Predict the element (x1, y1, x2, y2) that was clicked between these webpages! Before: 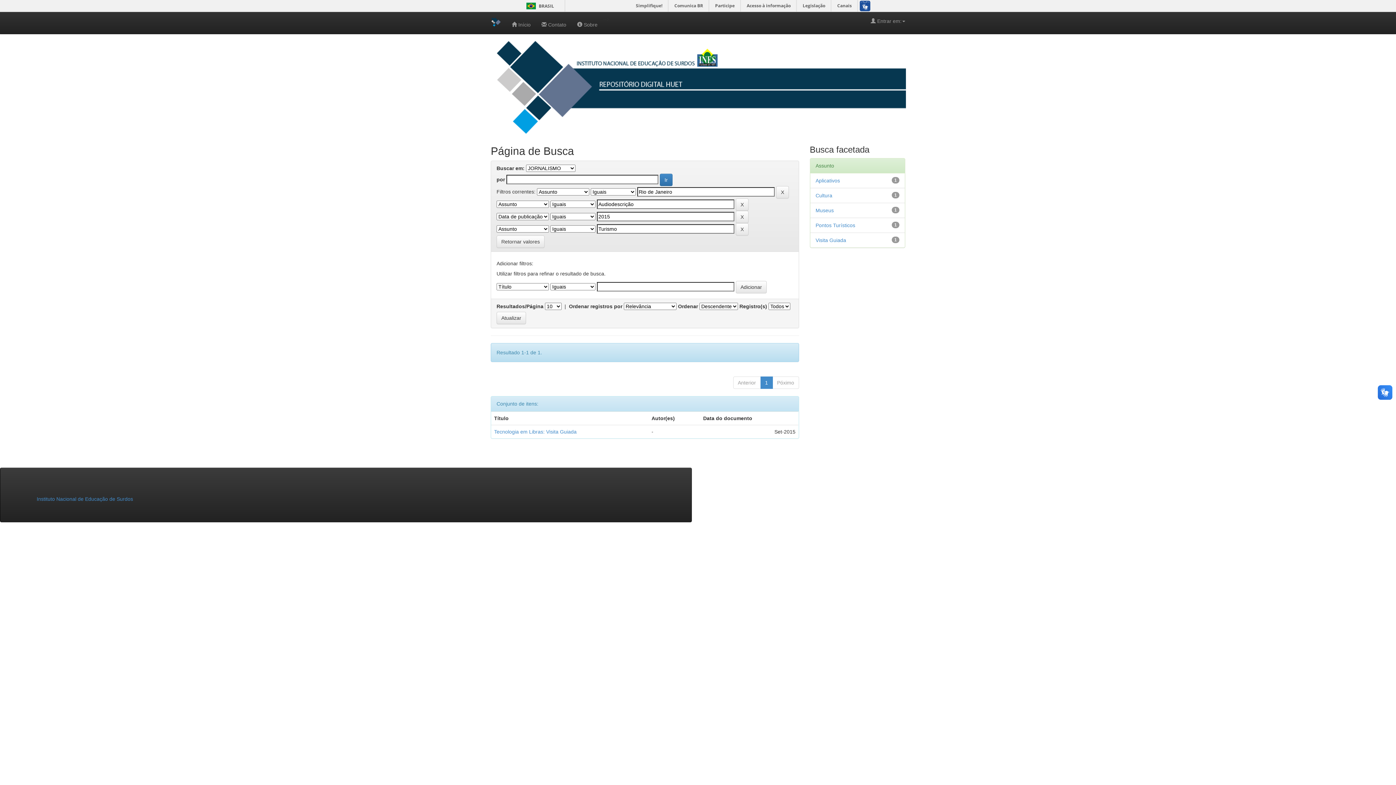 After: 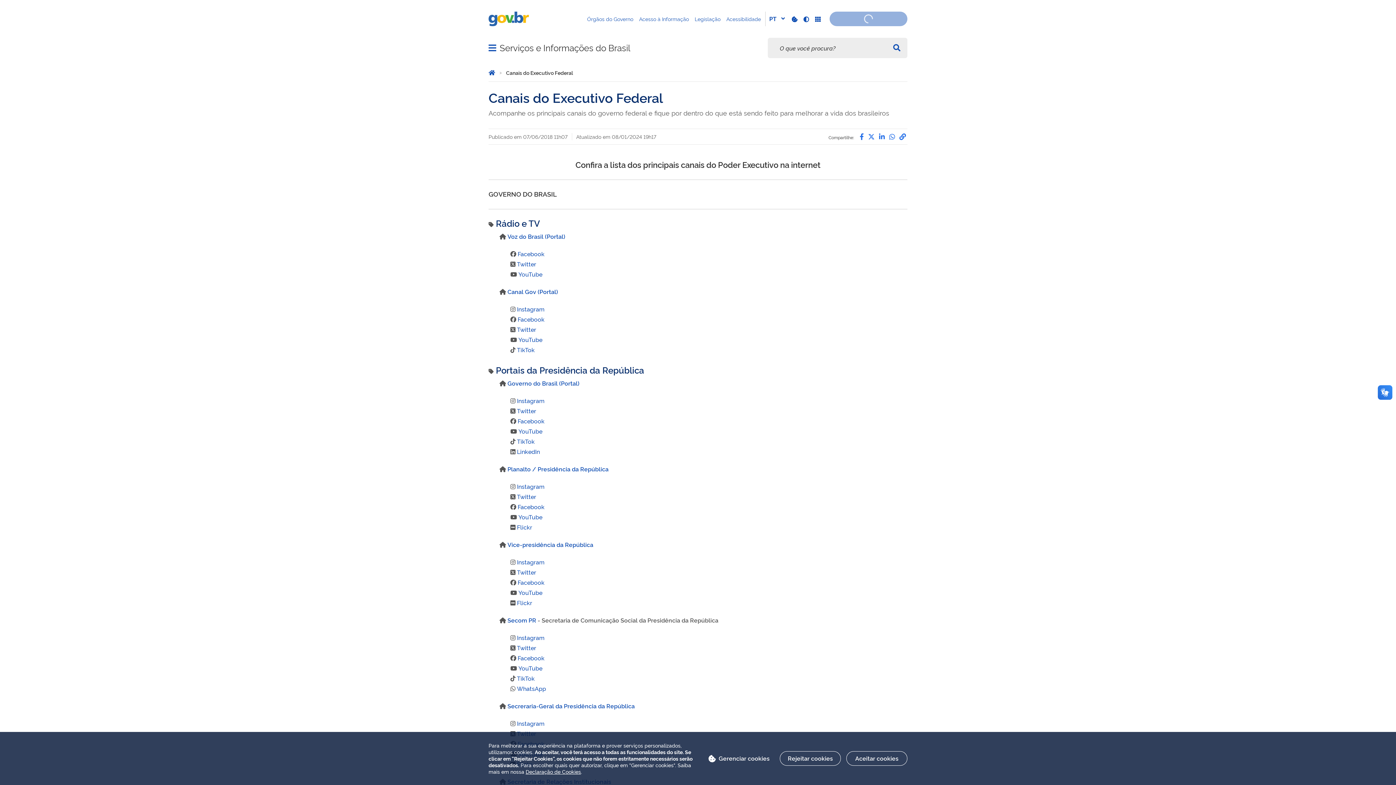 Action: bbox: (832, 0, 857, 11) label: Canais